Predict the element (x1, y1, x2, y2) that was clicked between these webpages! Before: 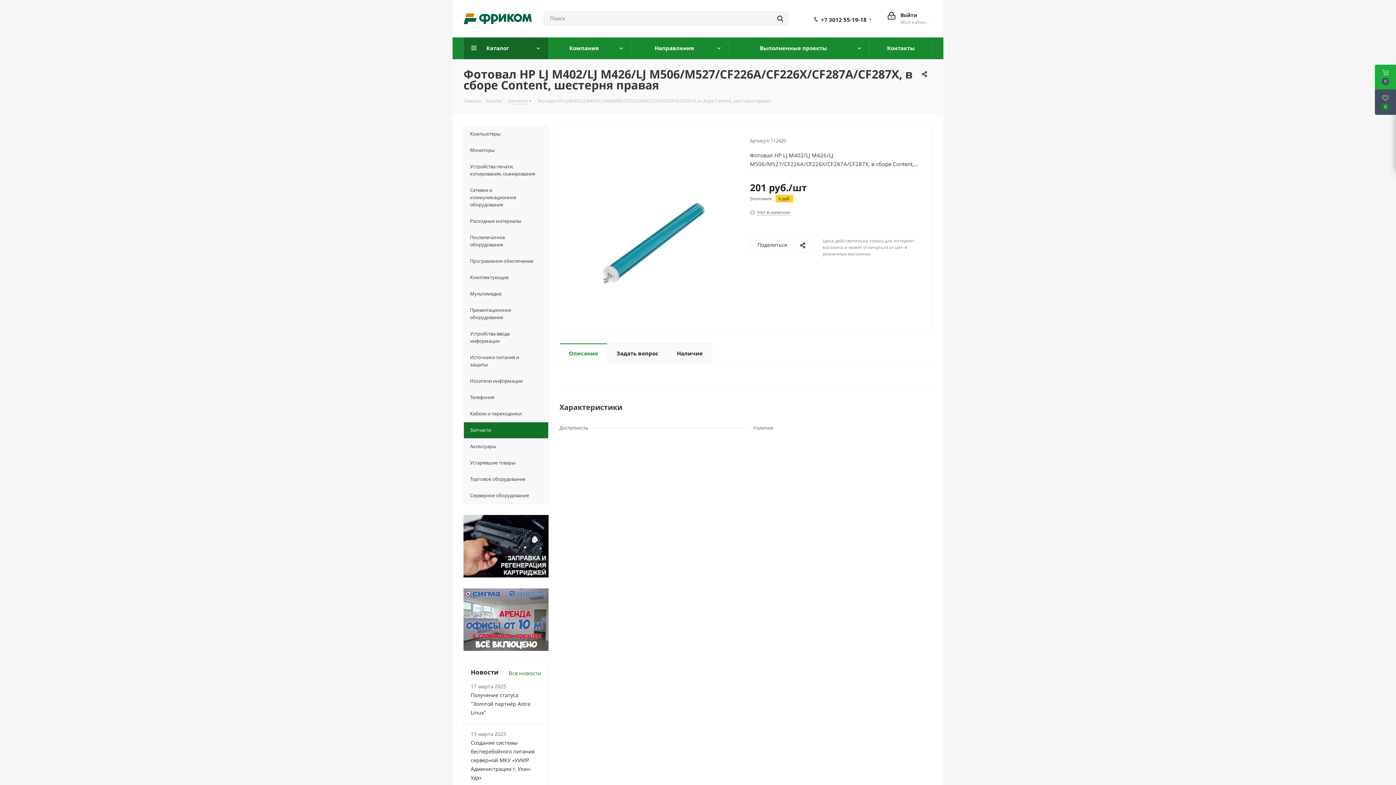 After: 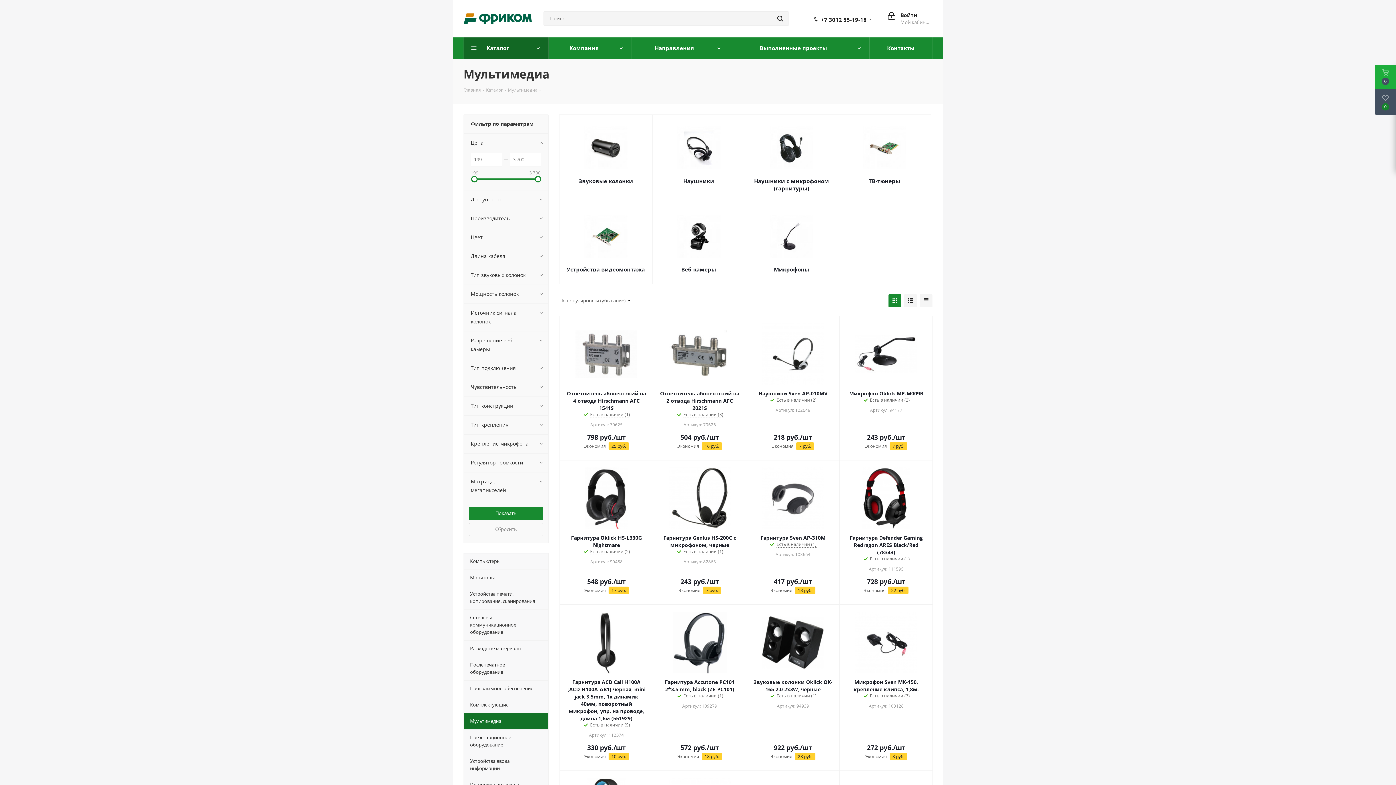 Action: label: Мультимедиа bbox: (463, 285, 548, 302)